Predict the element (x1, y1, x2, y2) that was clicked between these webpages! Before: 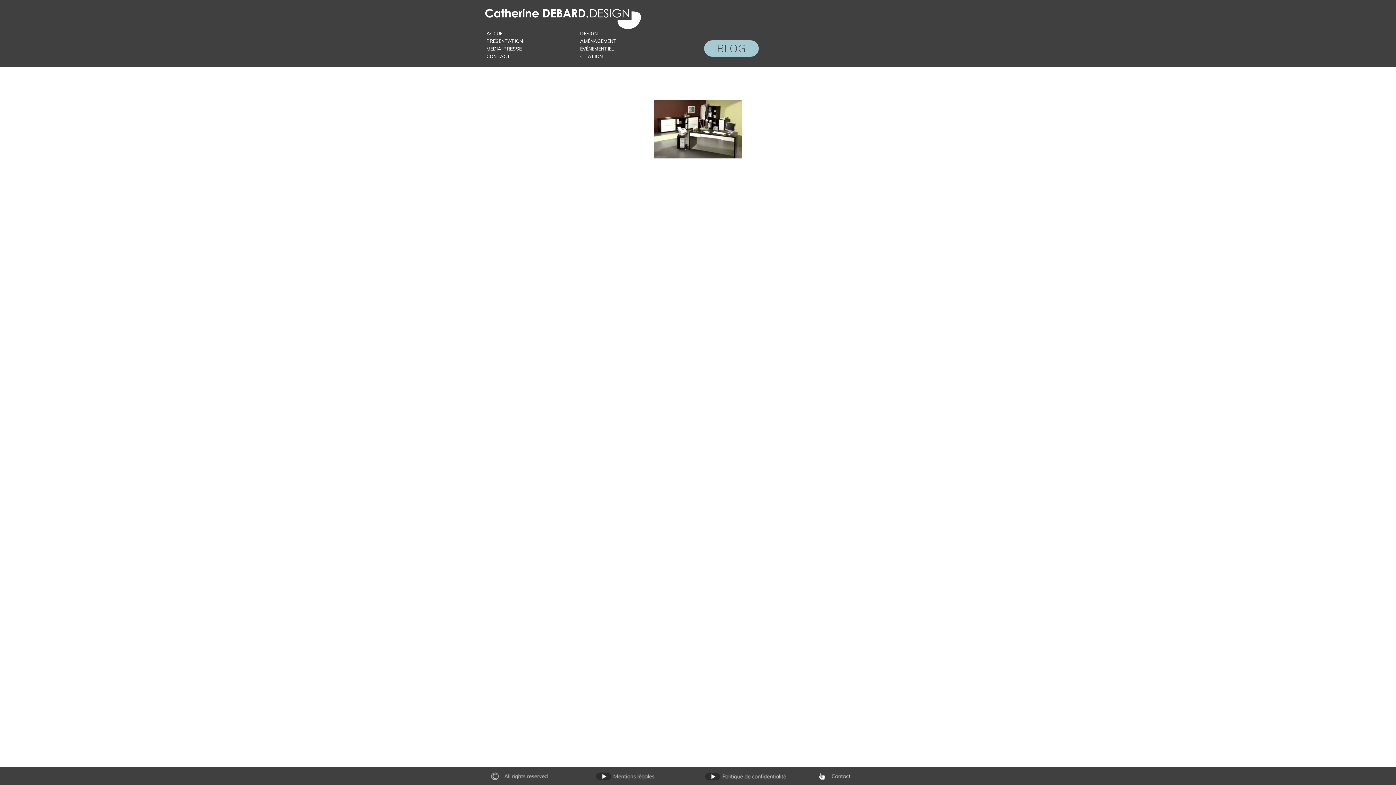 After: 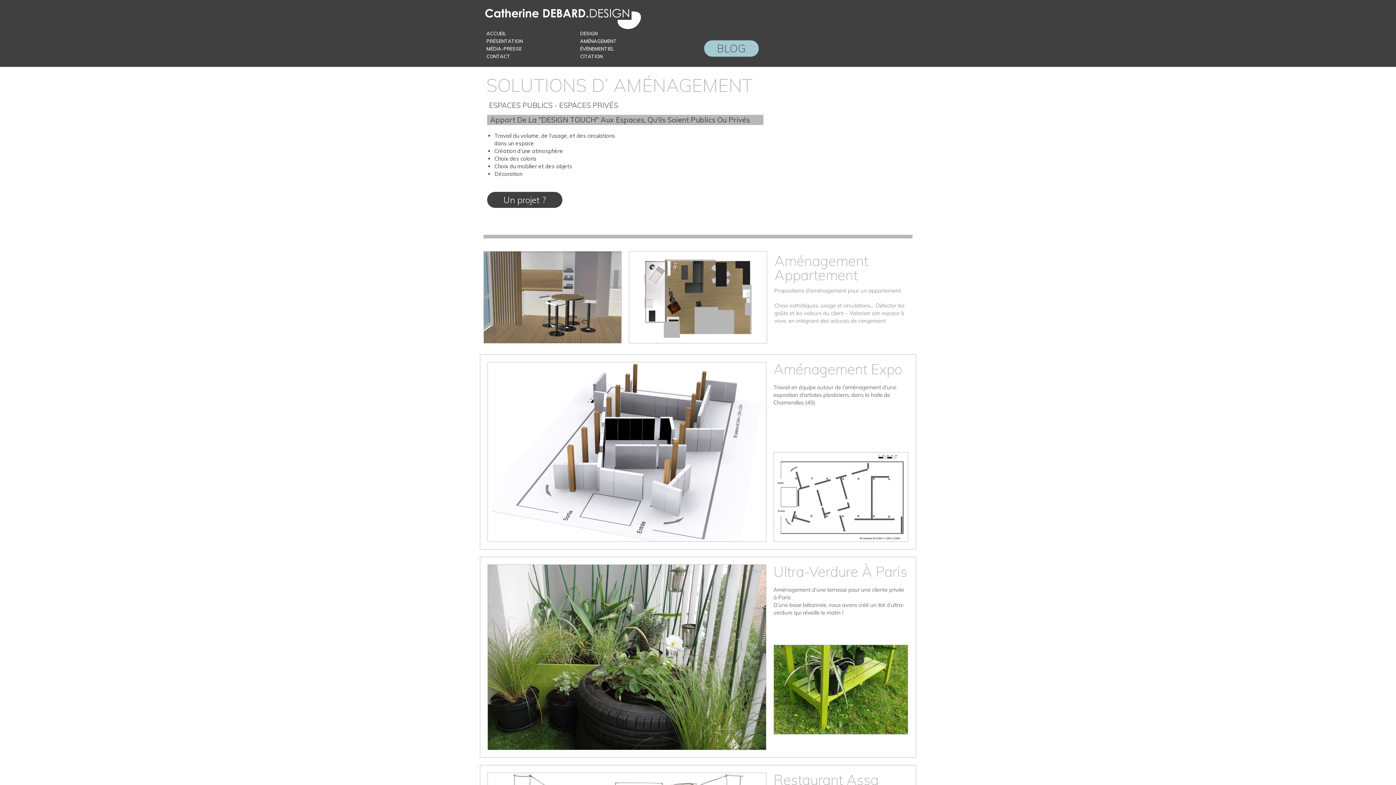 Action: bbox: (580, 38, 617, 43) label: AMÉNAGEMENT